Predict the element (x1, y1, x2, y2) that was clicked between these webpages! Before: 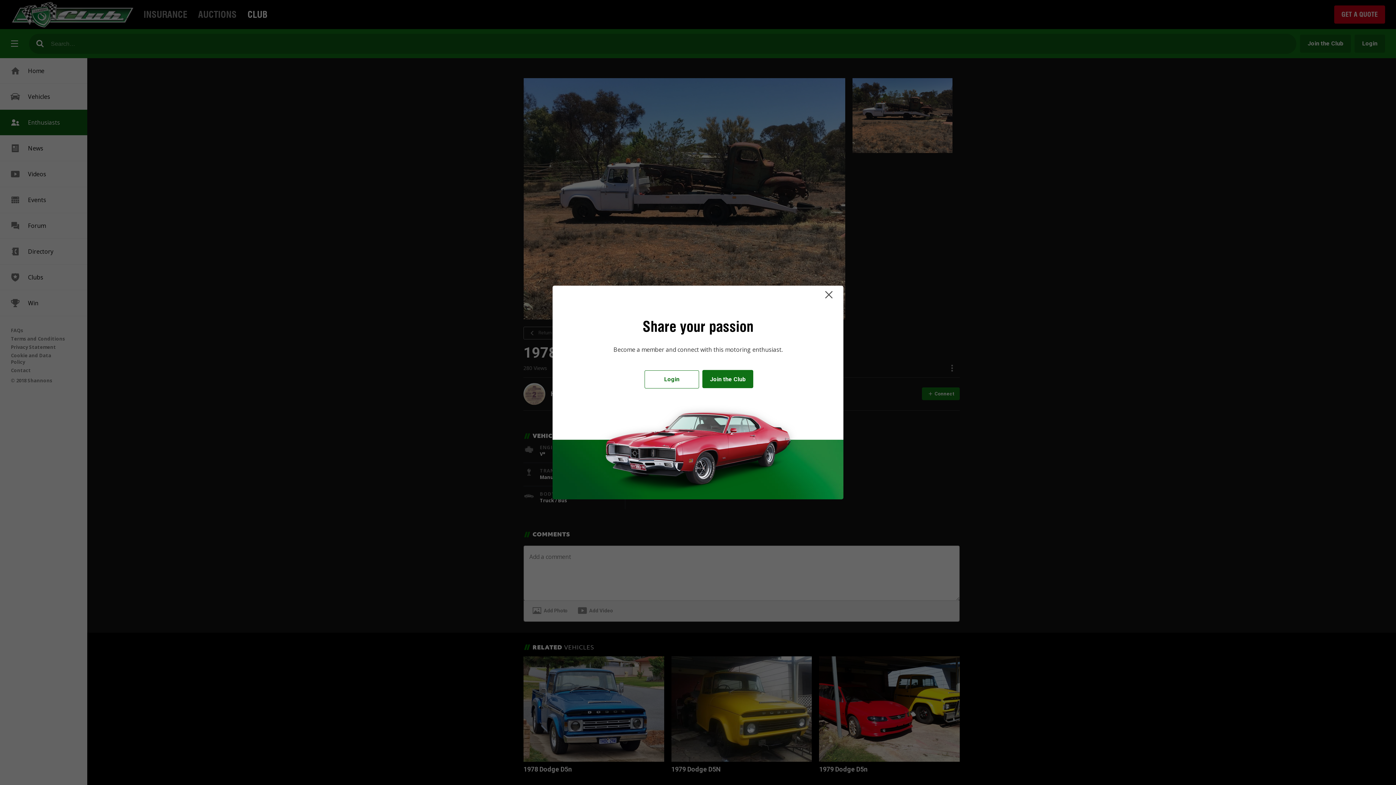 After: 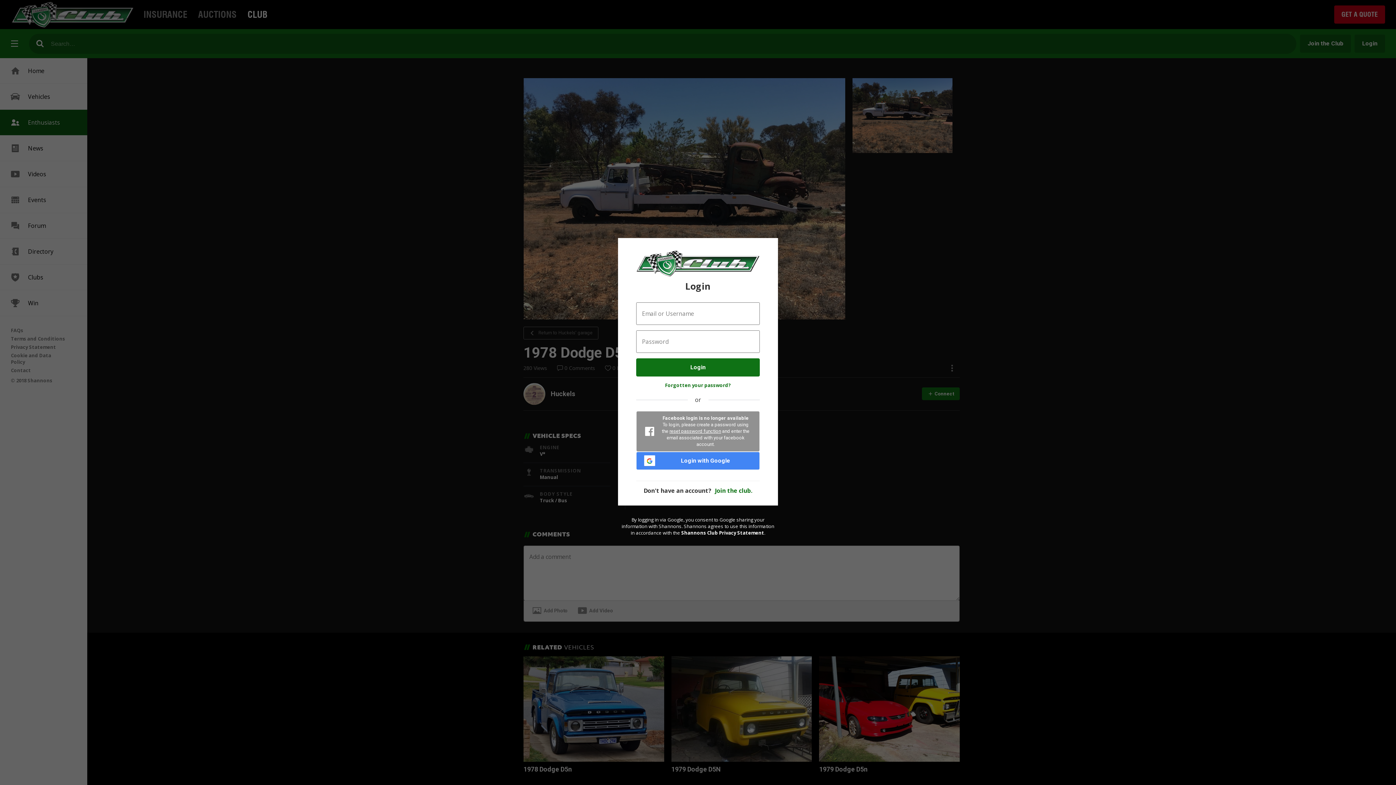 Action: label: Login bbox: (644, 370, 699, 388)